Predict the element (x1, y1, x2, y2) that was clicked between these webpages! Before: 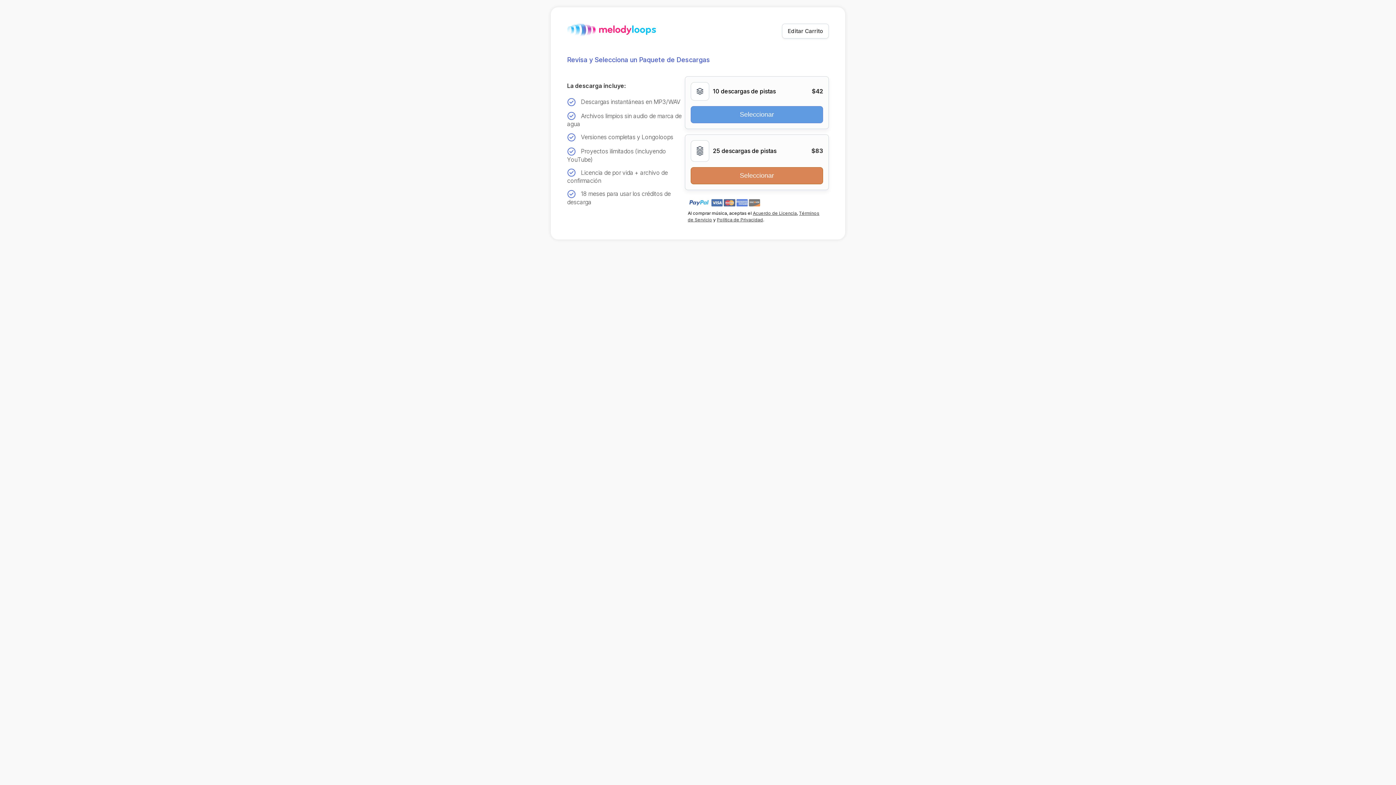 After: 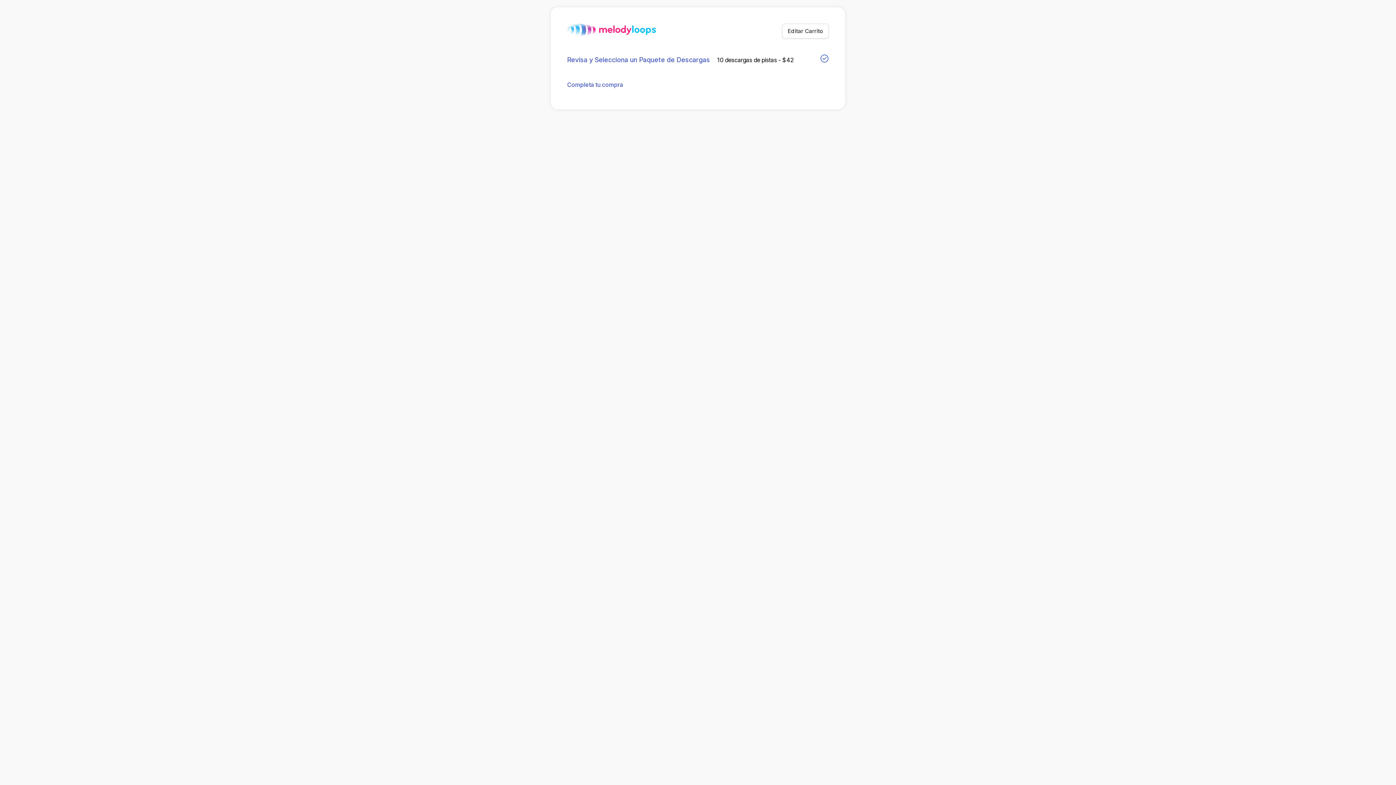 Action: label: Seleccionar bbox: (690, 106, 823, 123)